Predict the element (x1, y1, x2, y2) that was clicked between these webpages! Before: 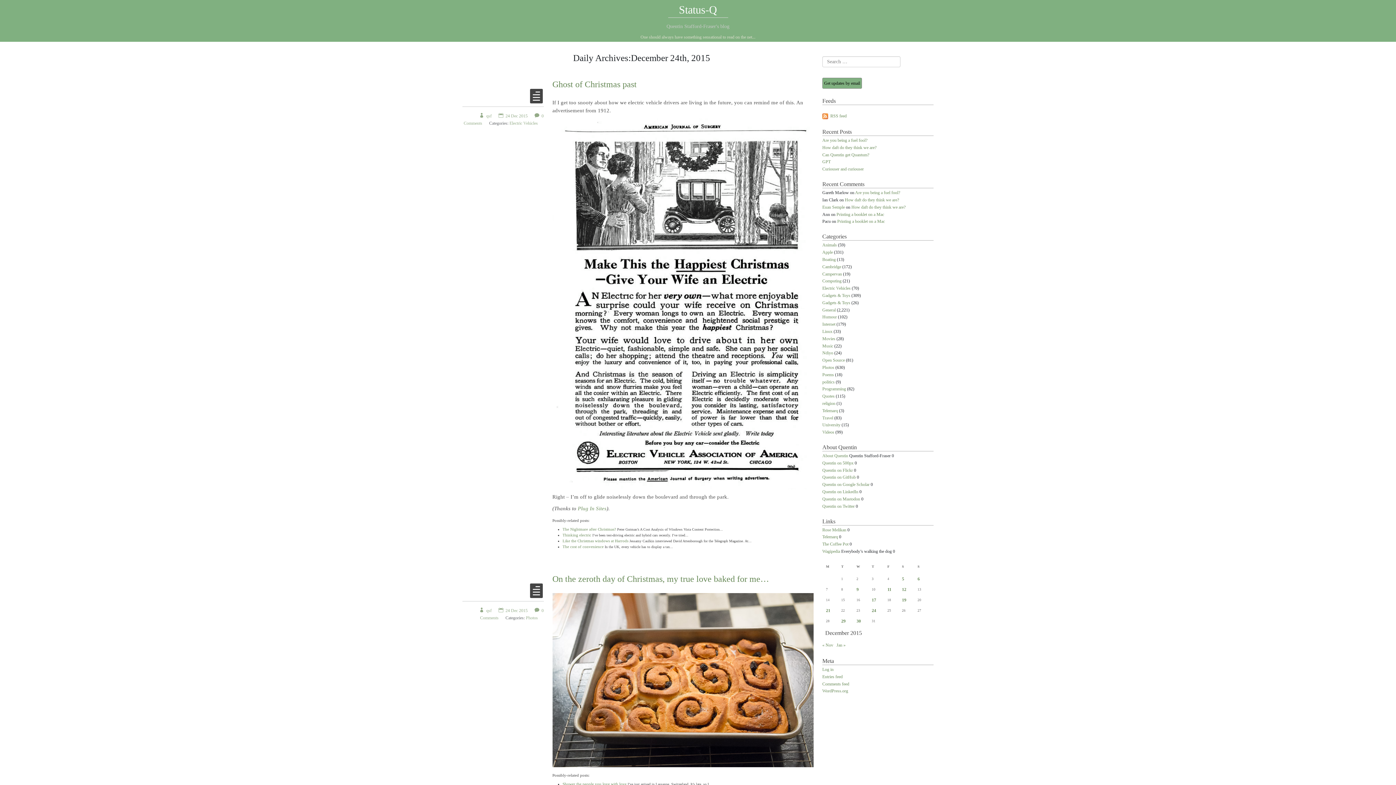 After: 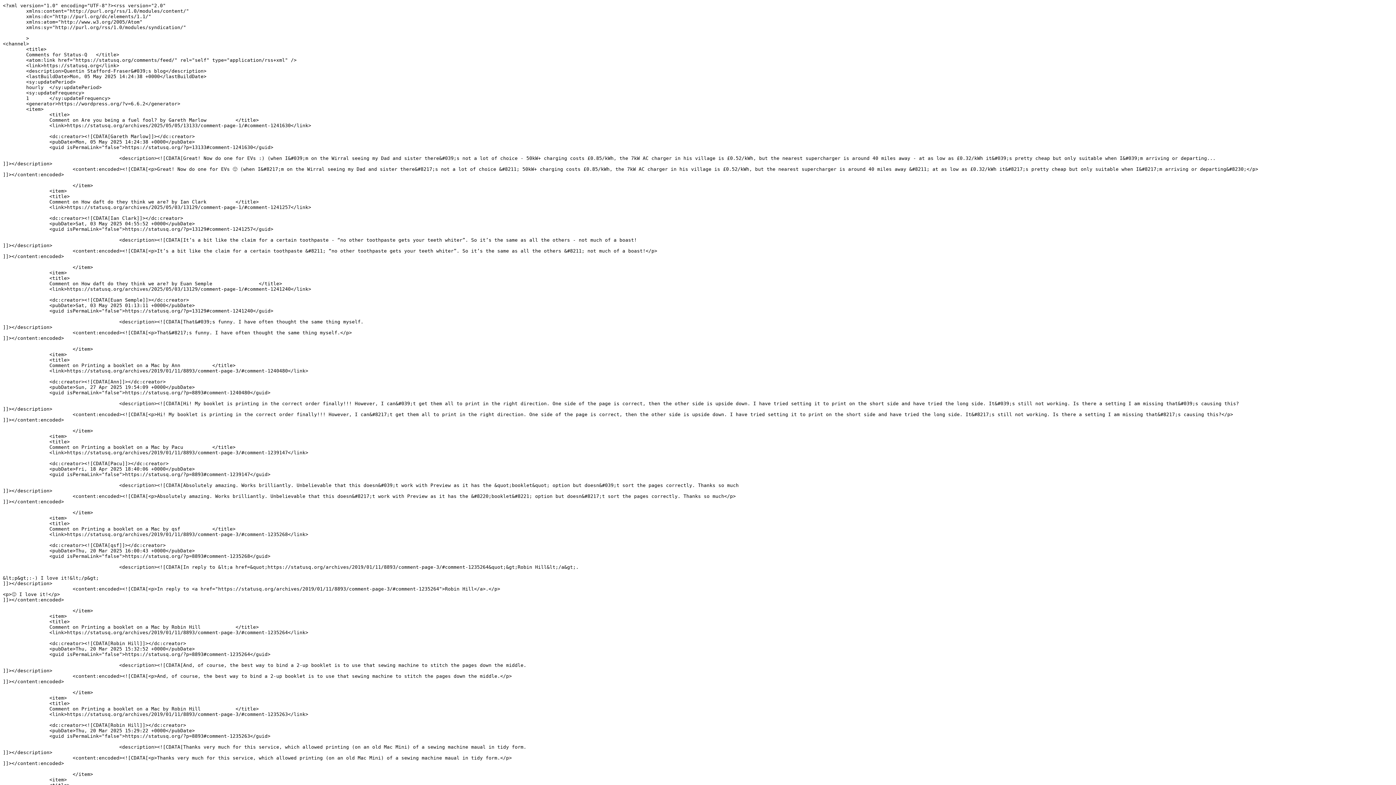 Action: bbox: (822, 681, 849, 687) label: Comments feed